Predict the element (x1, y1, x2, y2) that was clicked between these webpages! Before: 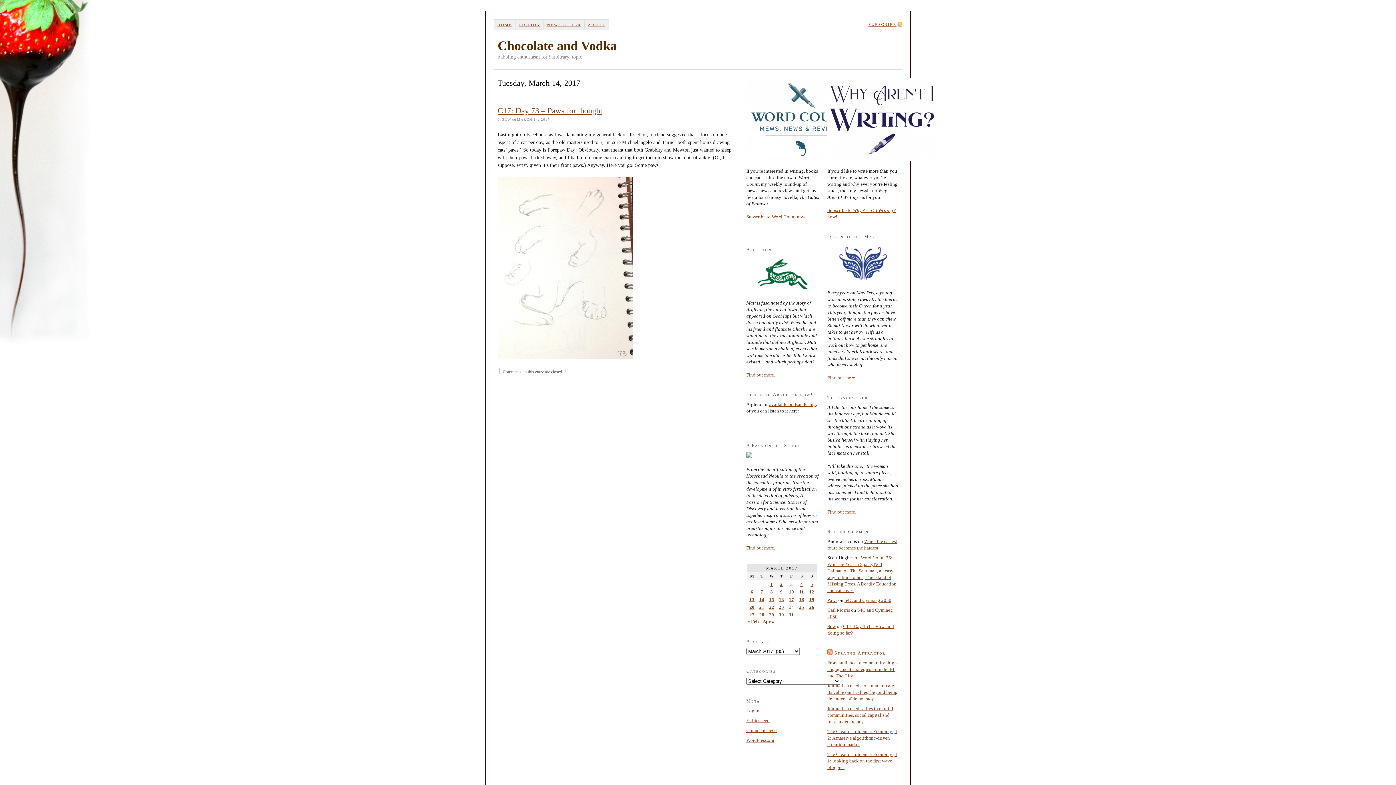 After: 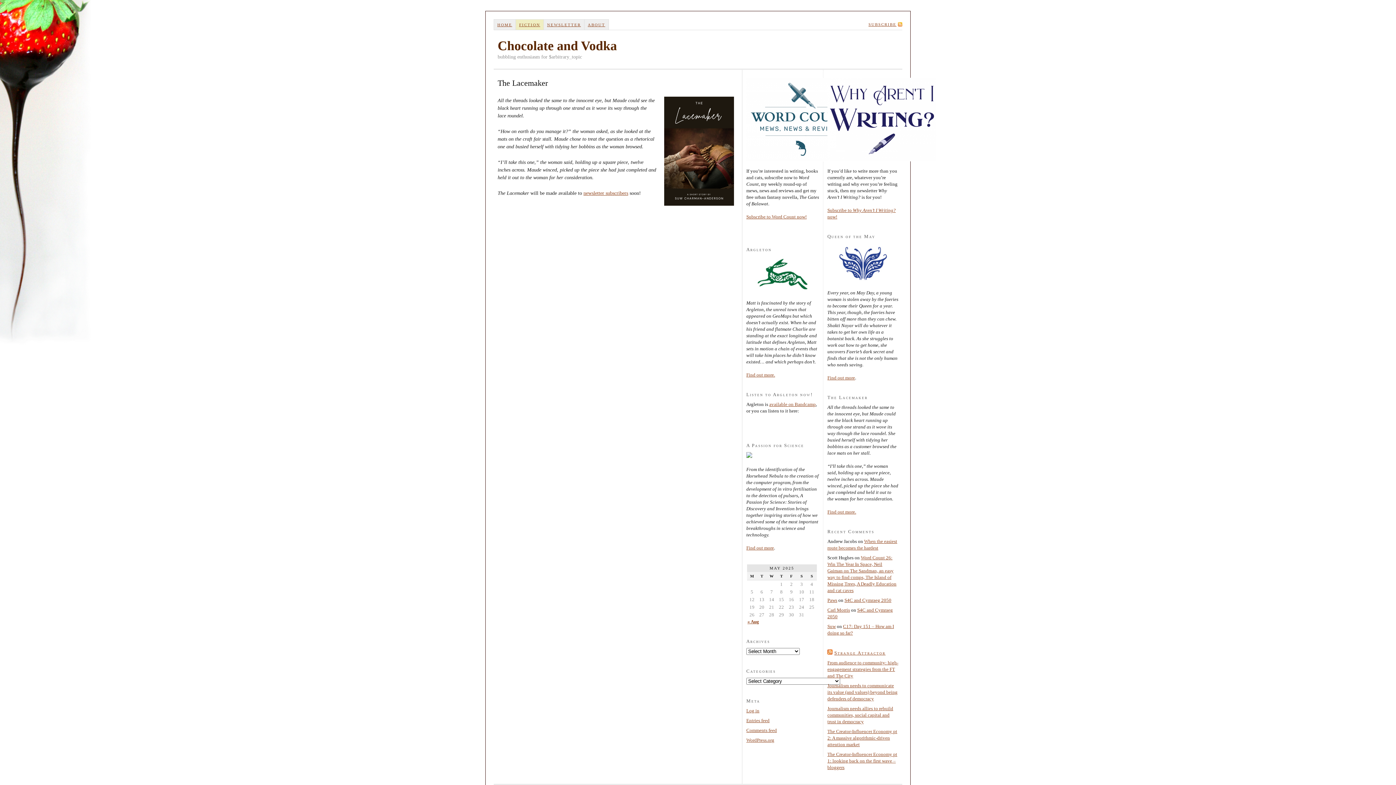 Action: label: Find out more. bbox: (827, 509, 856, 514)